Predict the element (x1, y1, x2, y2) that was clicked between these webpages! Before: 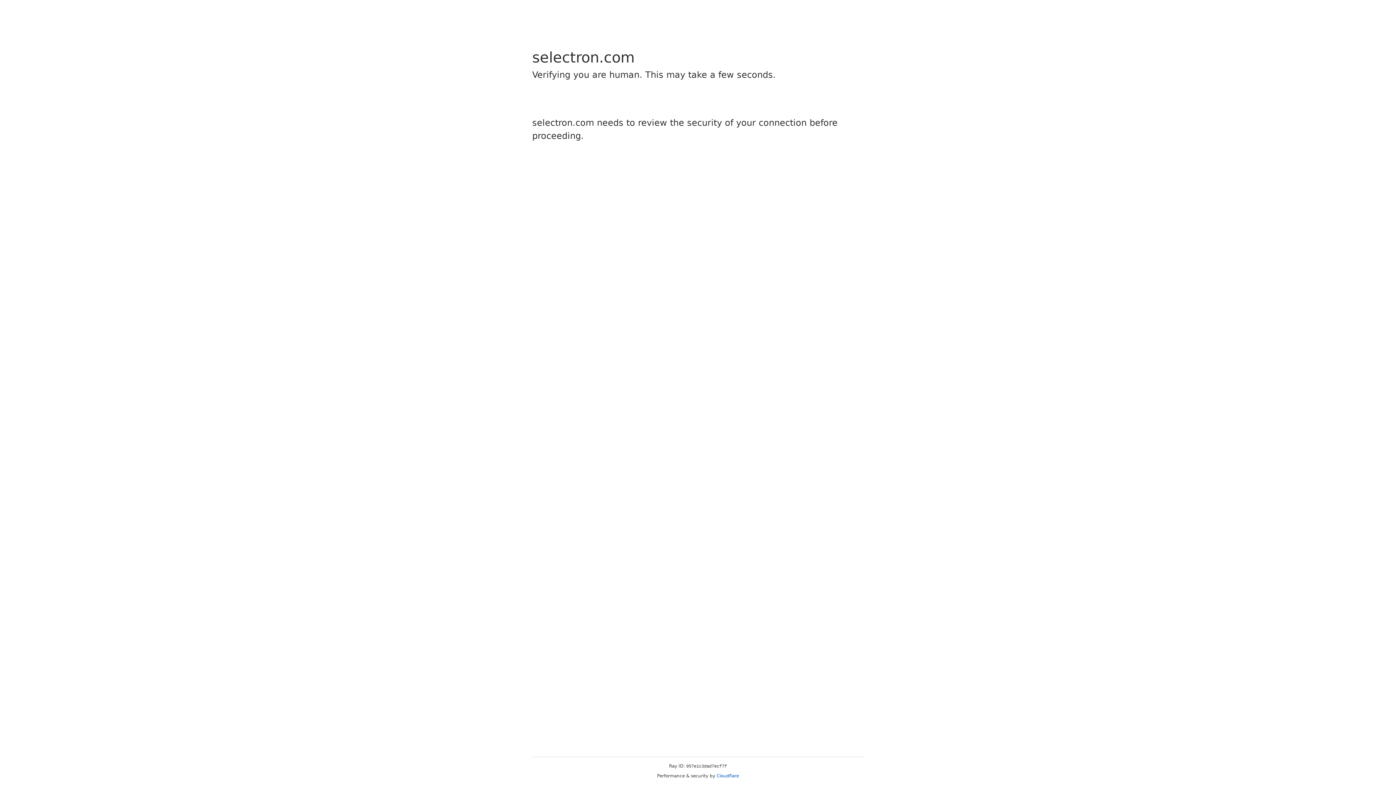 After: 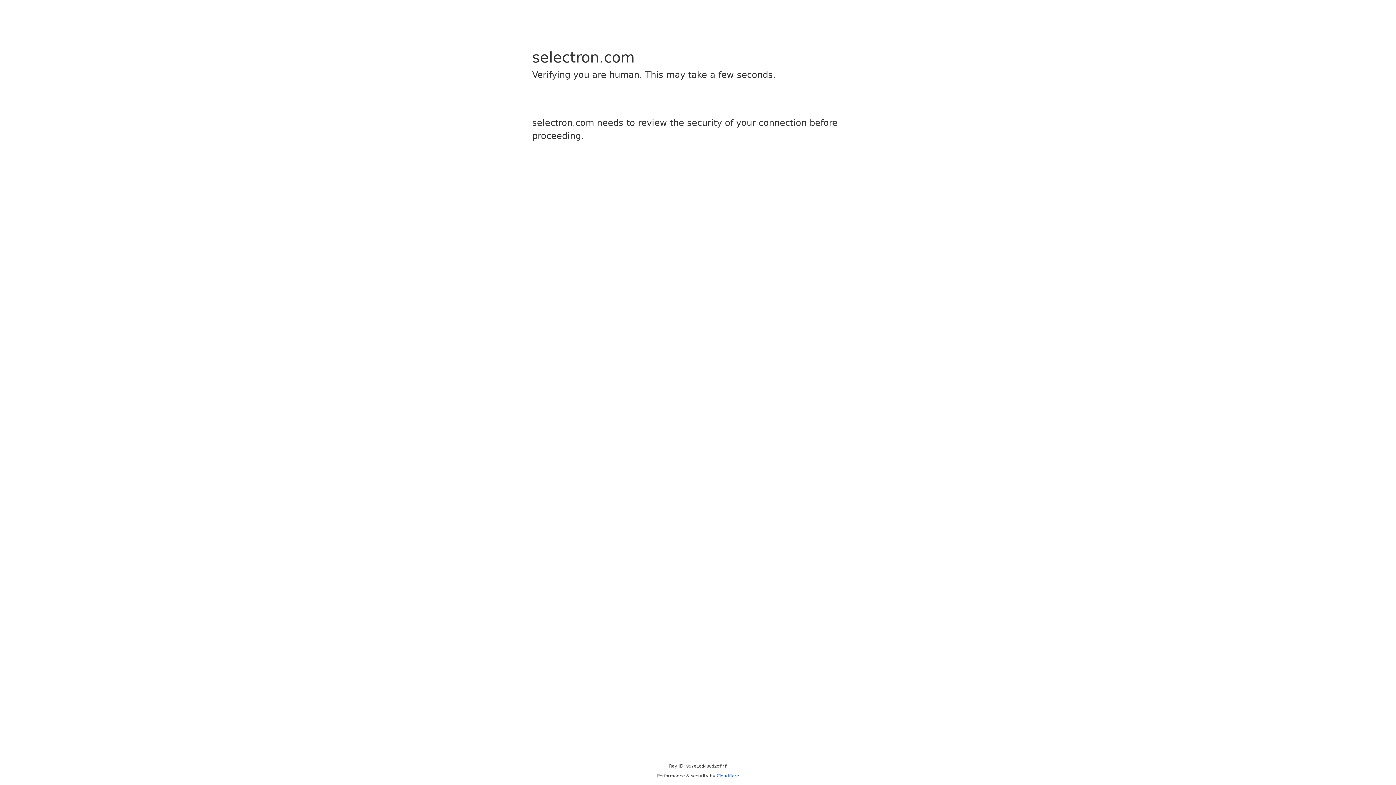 Action: bbox: (716, 773, 739, 778) label: Cloudflare